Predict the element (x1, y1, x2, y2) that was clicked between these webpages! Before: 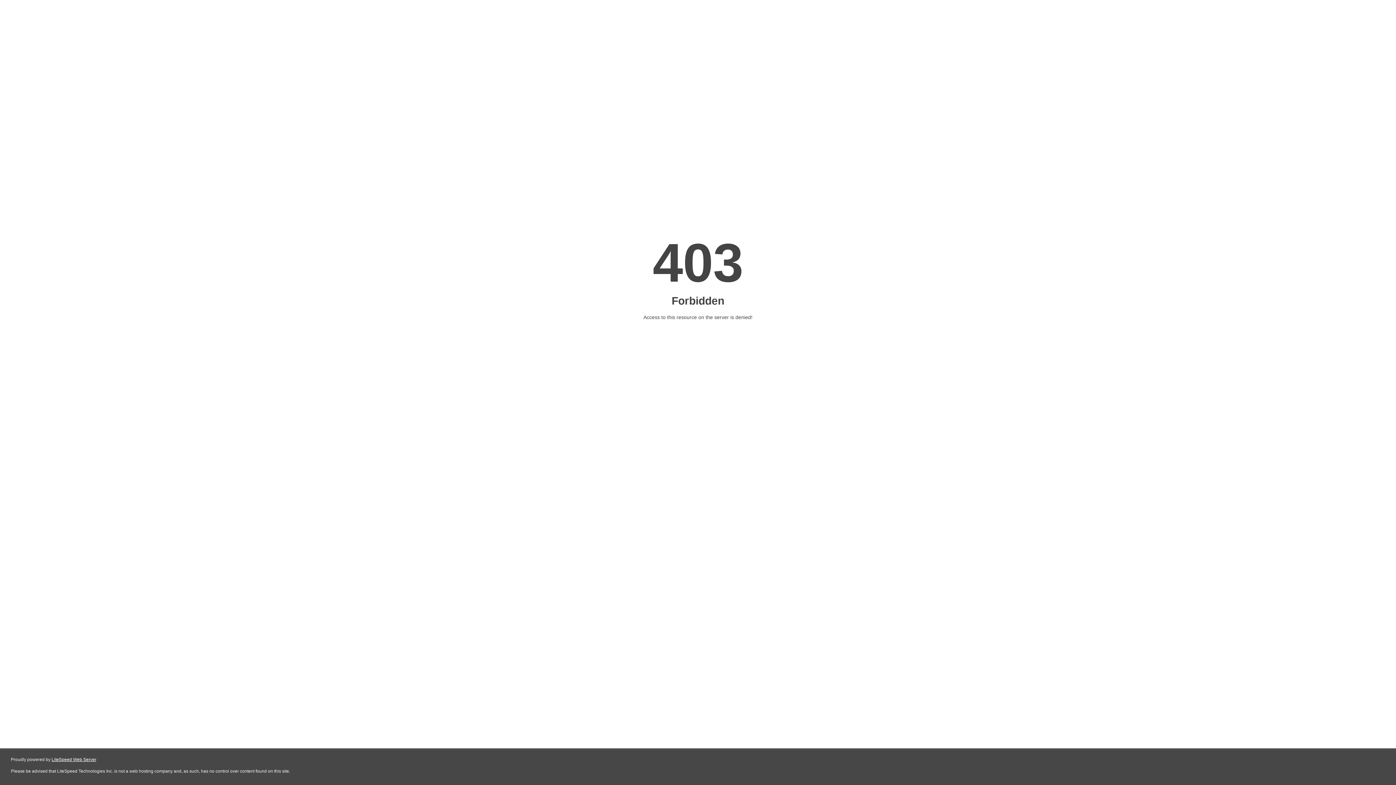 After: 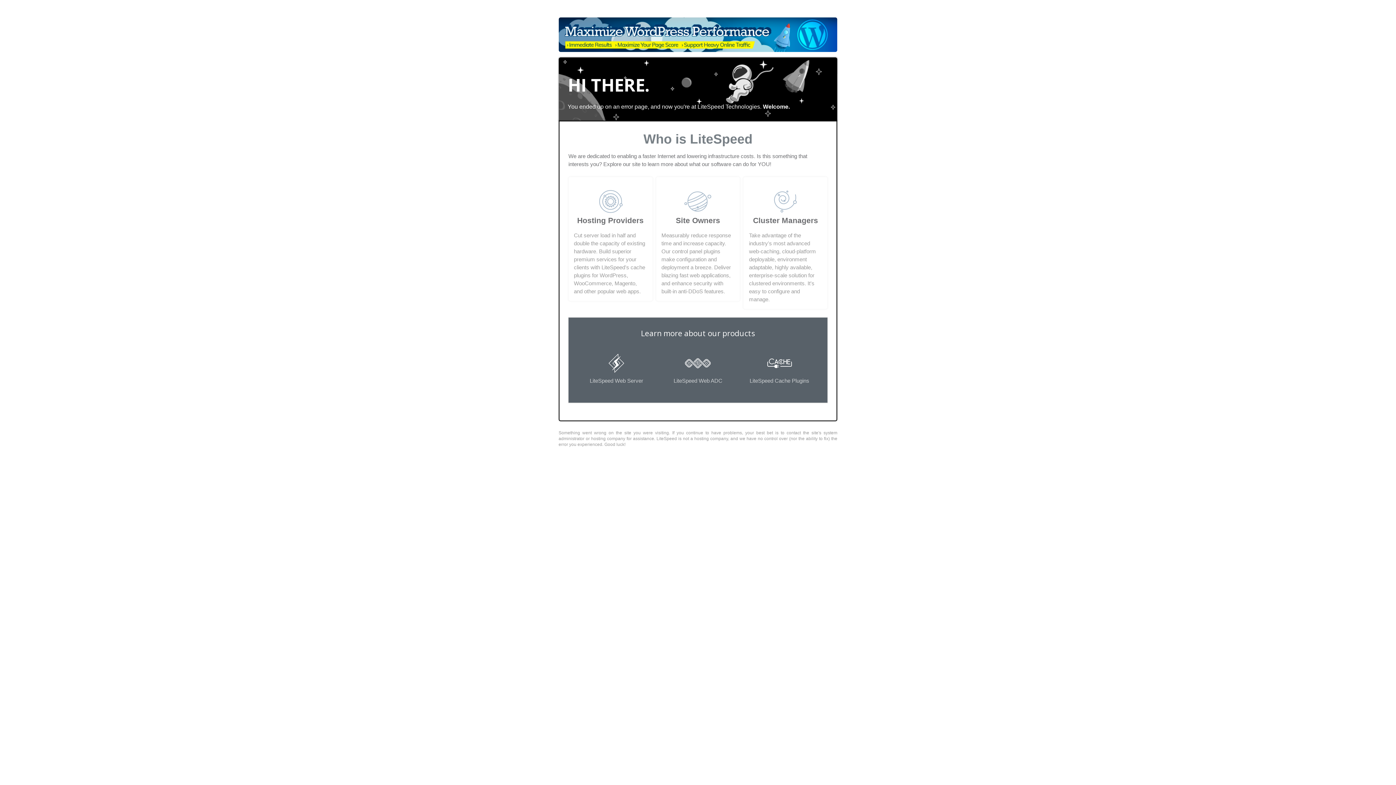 Action: bbox: (51, 757, 96, 762) label: LiteSpeed Web Server